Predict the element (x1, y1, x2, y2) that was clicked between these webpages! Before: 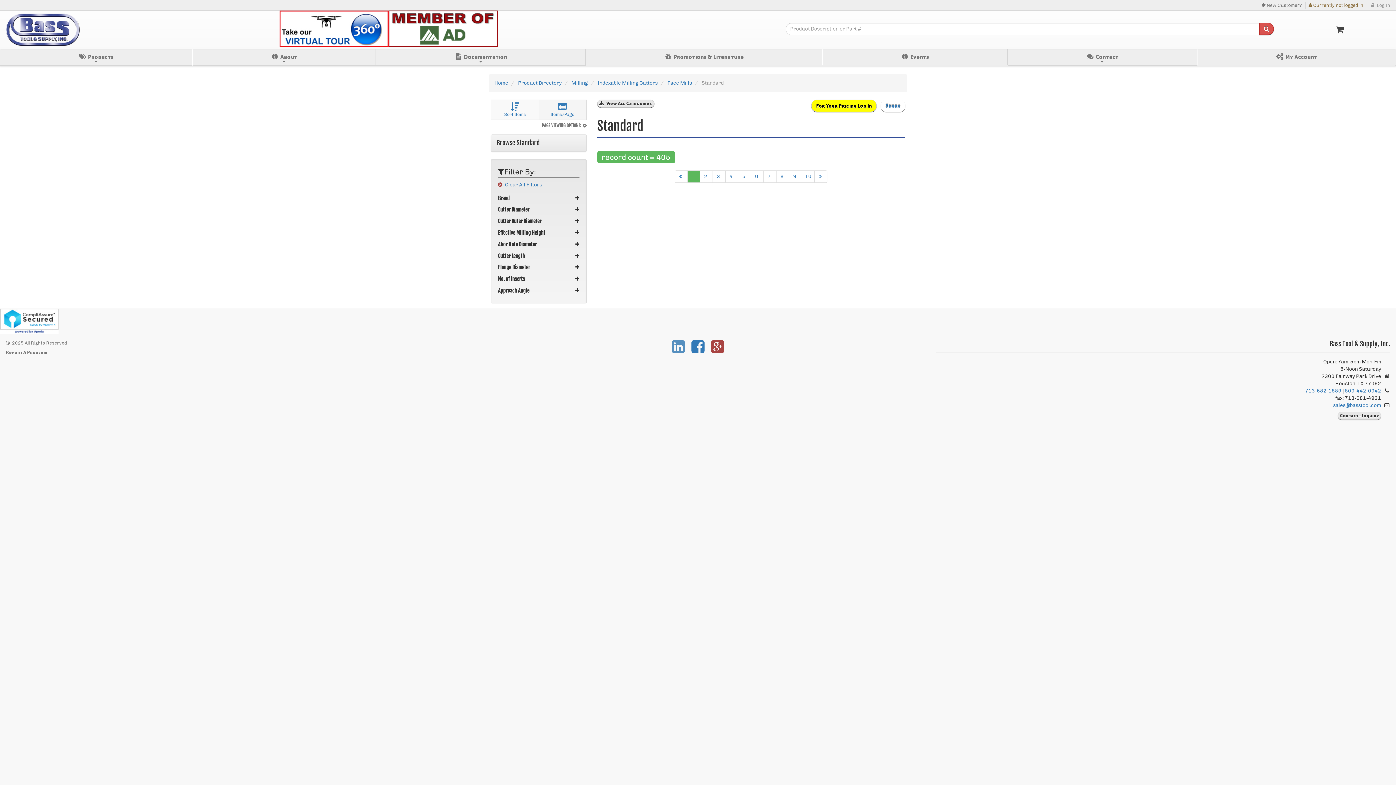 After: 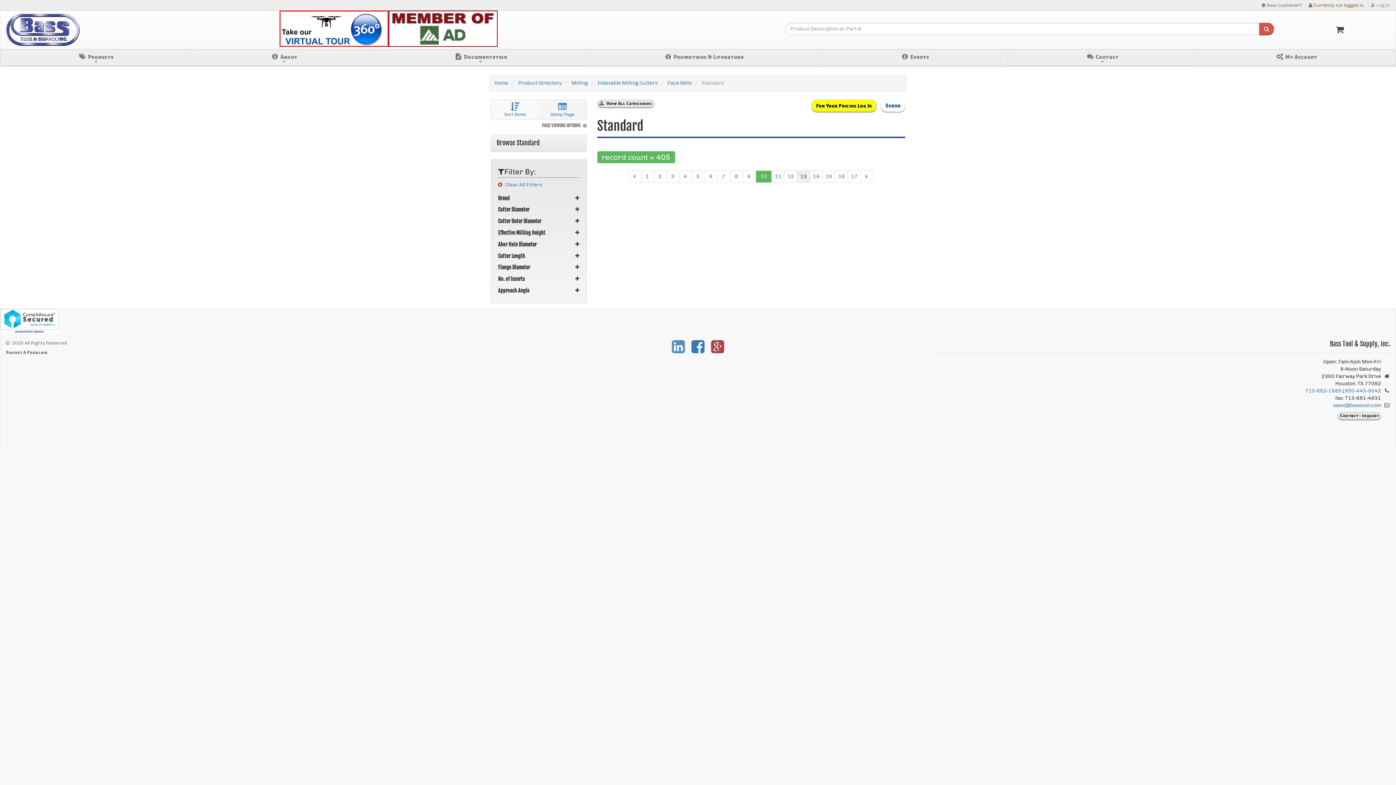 Action: label: 10 bbox: (801, 170, 815, 182)